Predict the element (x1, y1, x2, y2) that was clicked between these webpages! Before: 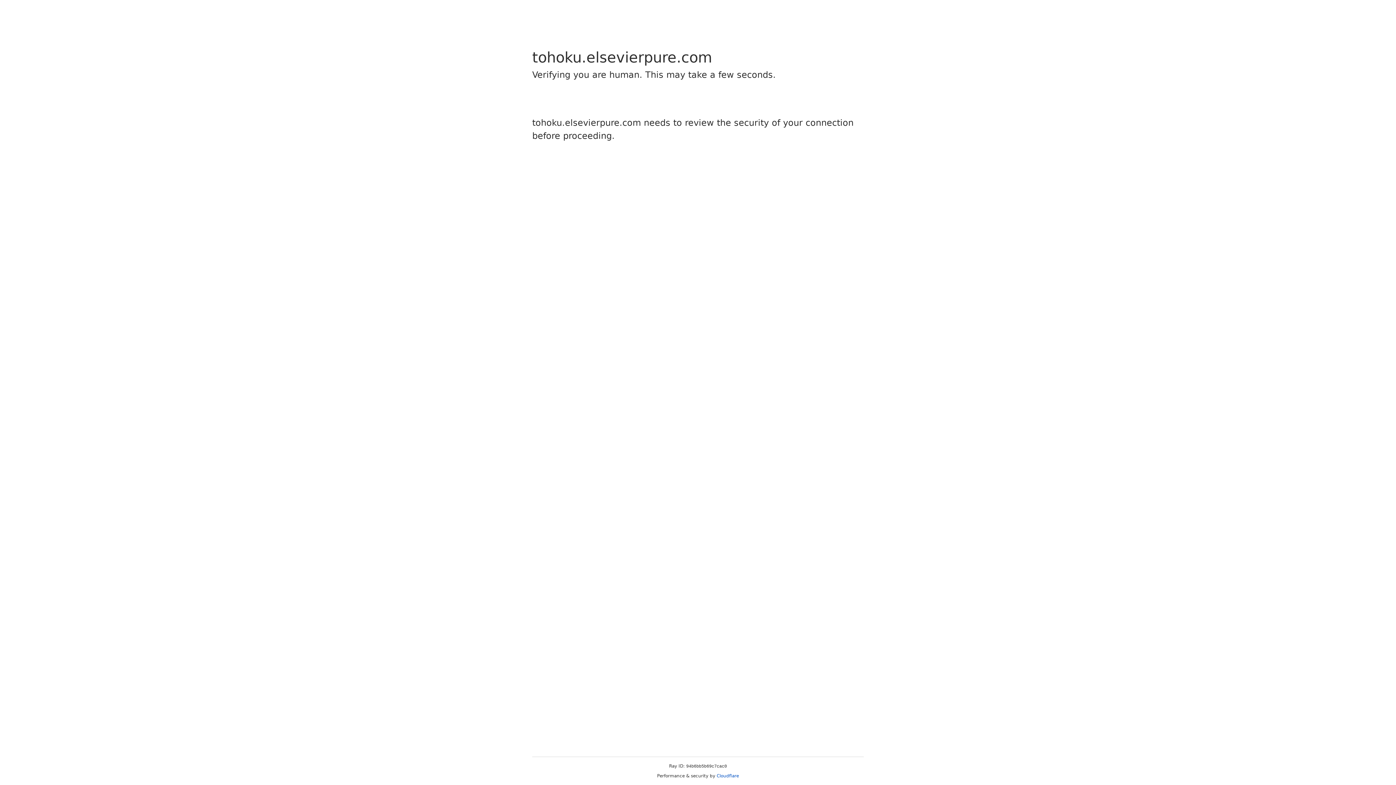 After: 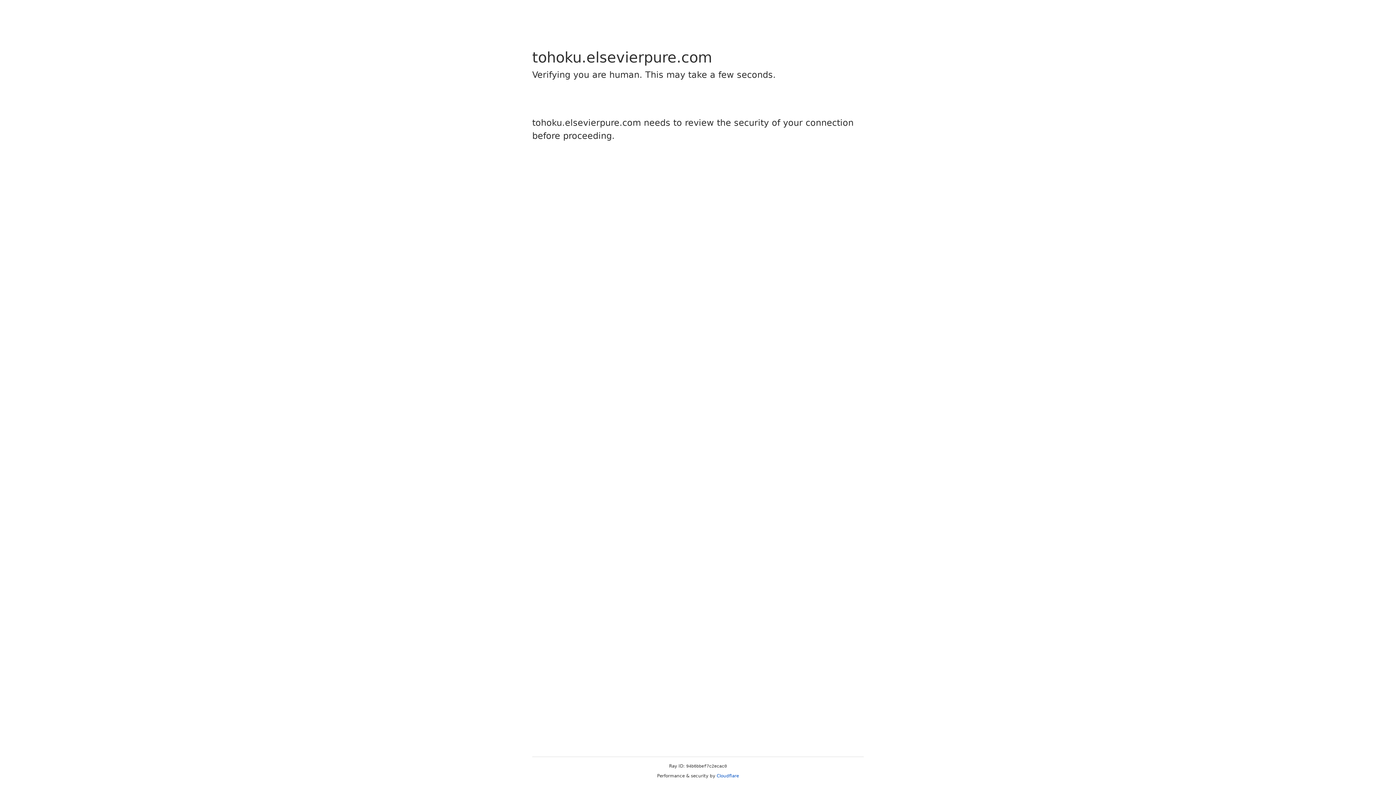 Action: label: Cloudflare bbox: (716, 773, 739, 778)